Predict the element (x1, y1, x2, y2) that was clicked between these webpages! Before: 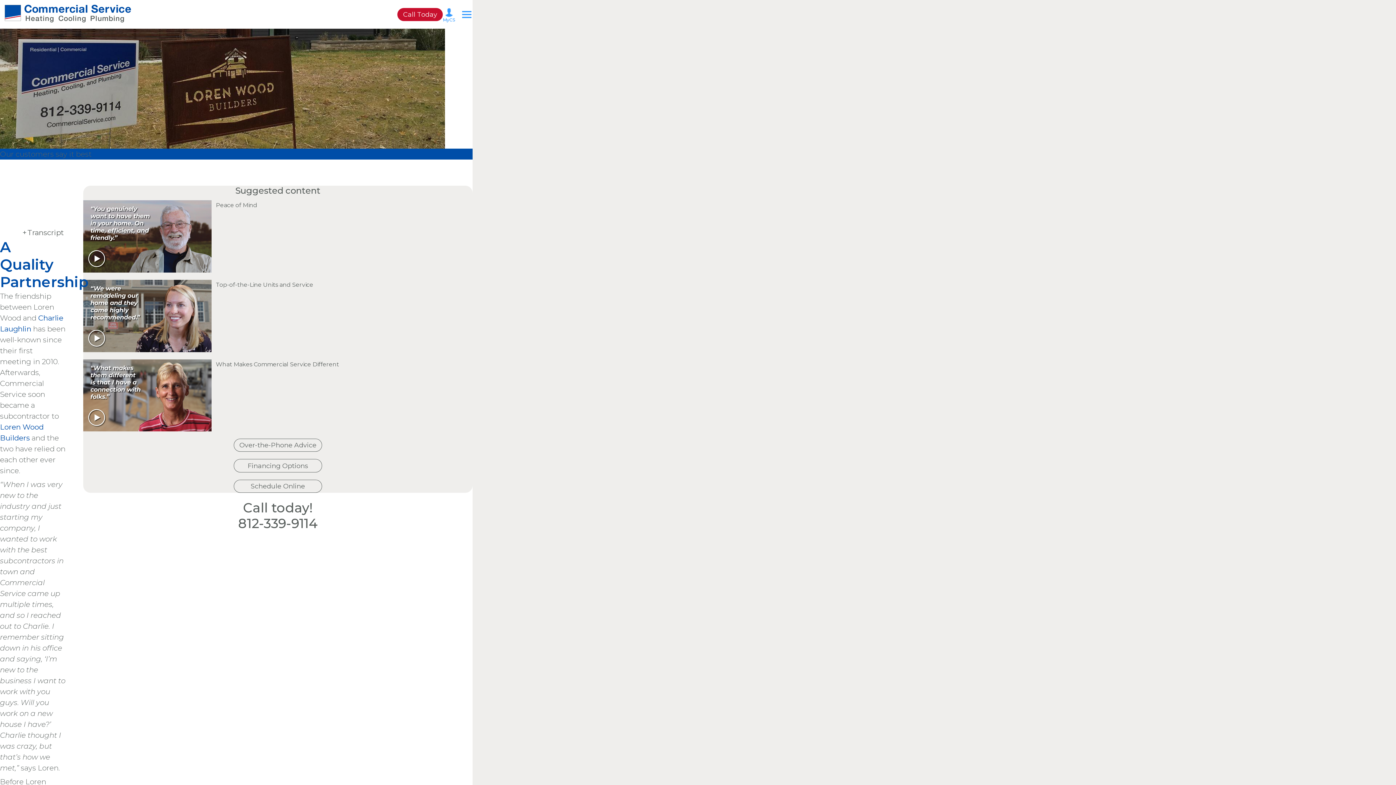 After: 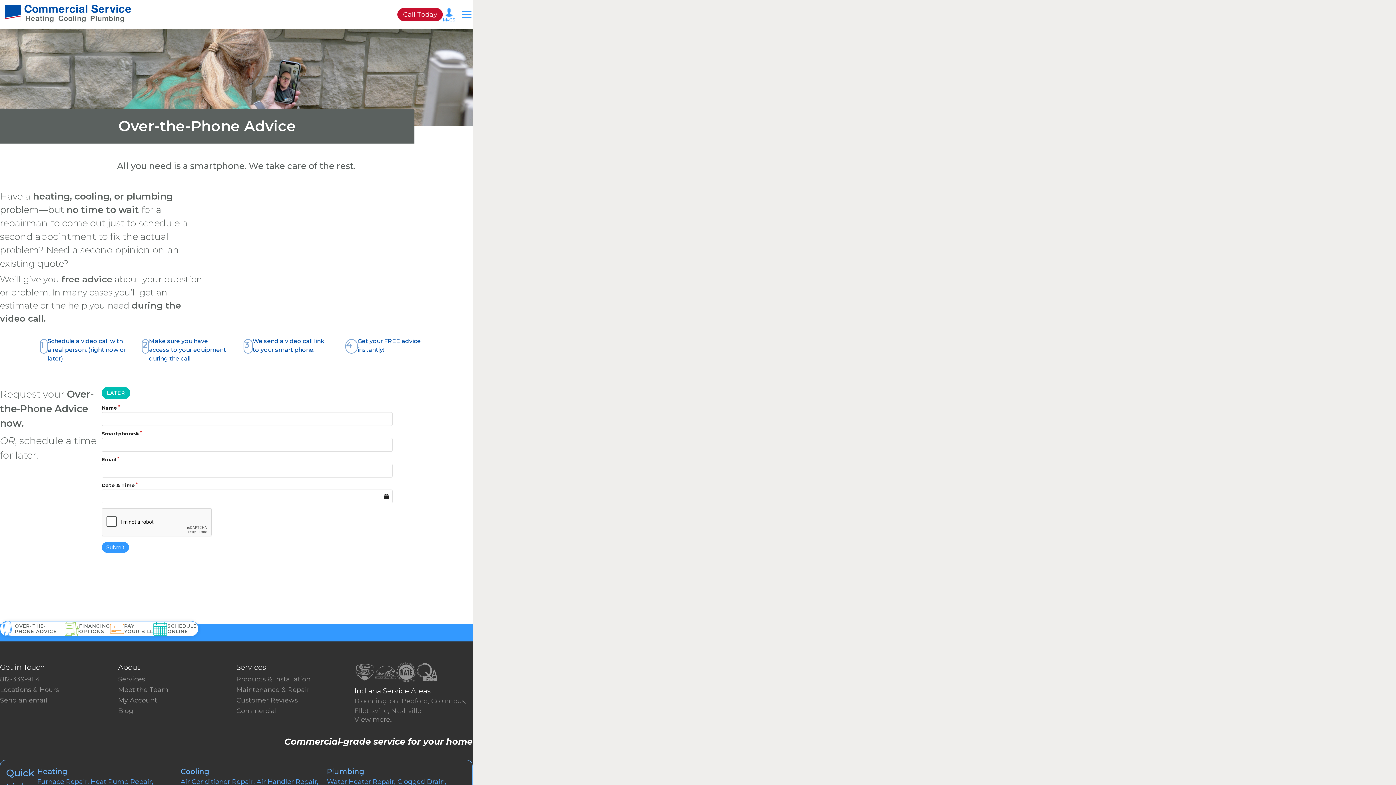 Action: label: Over-the-Phone Advice bbox: (233, 439, 322, 452)